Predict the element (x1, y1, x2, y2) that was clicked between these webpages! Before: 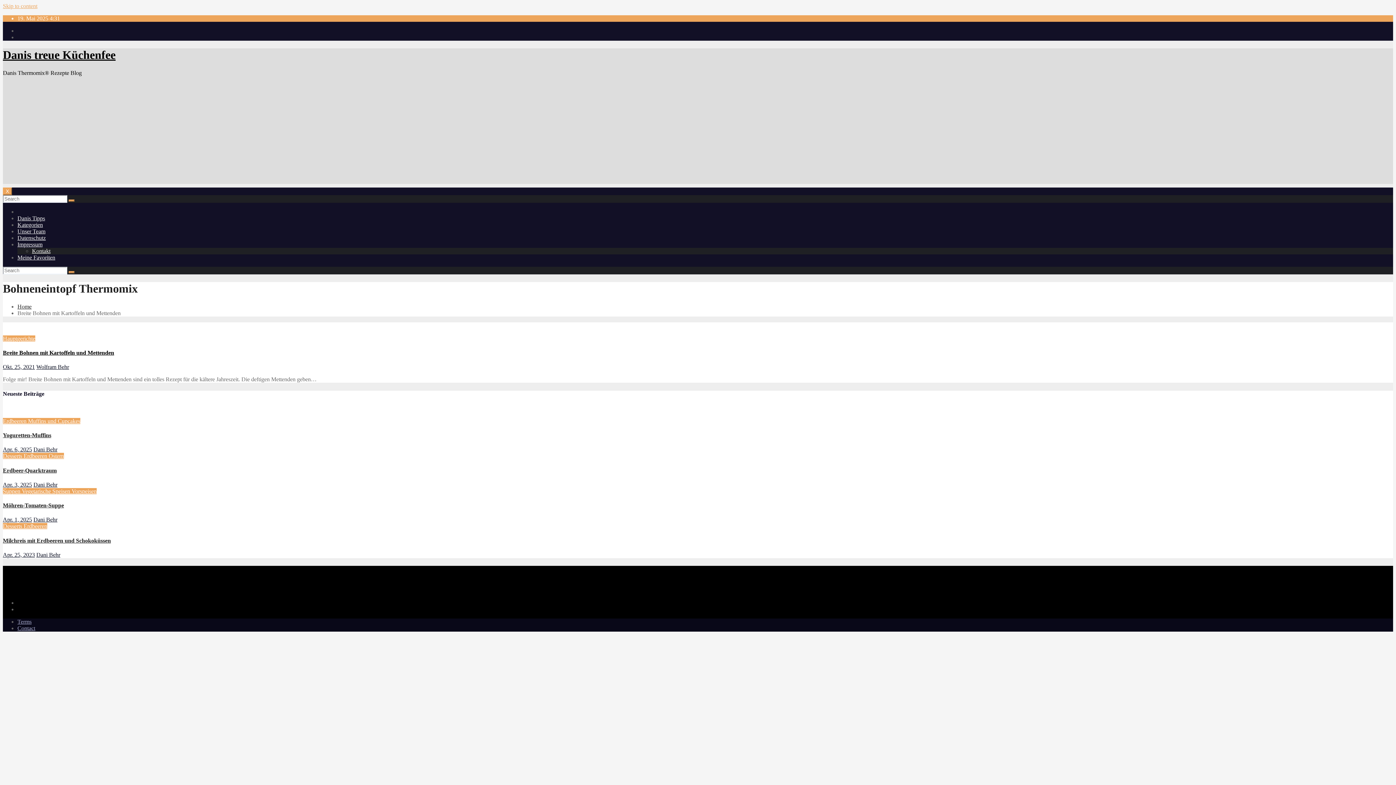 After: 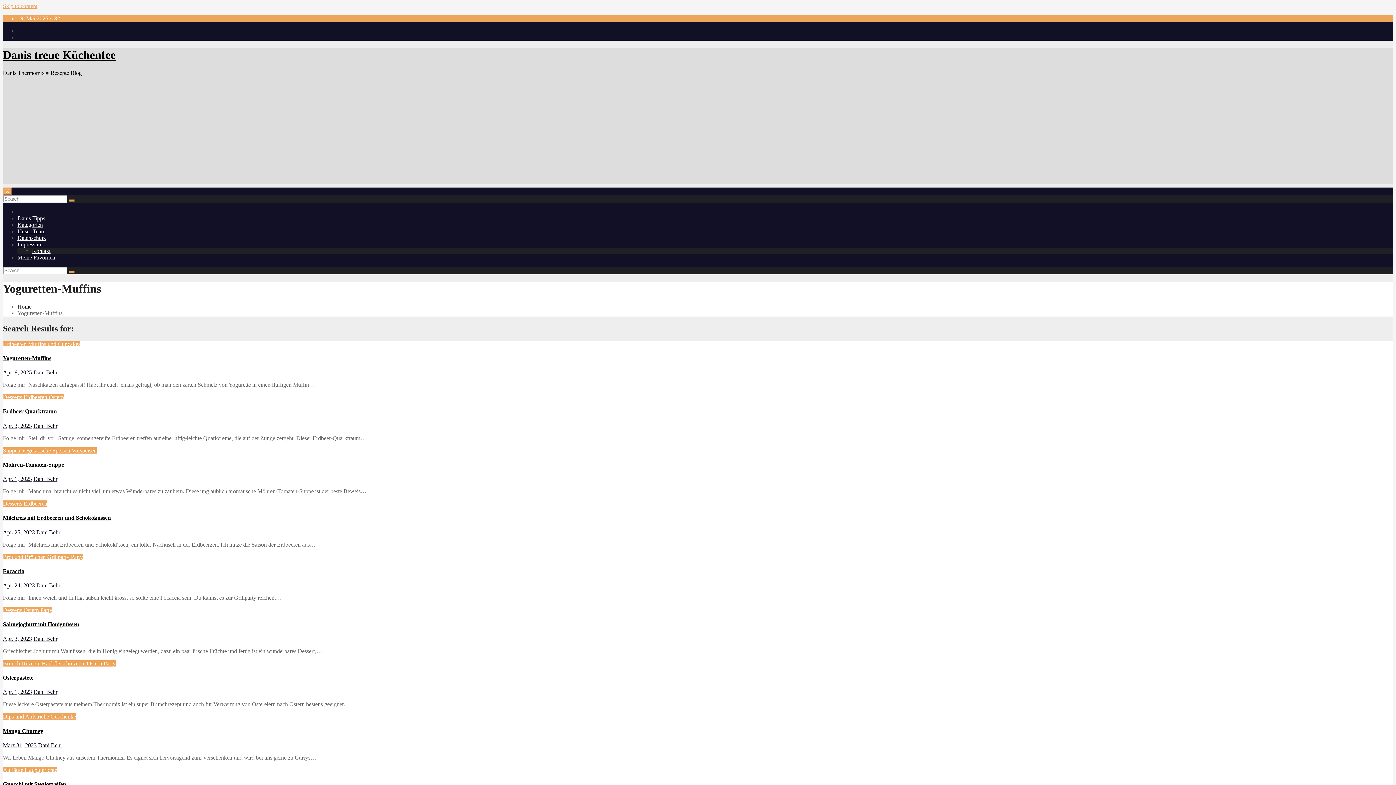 Action: bbox: (68, 199, 74, 201)